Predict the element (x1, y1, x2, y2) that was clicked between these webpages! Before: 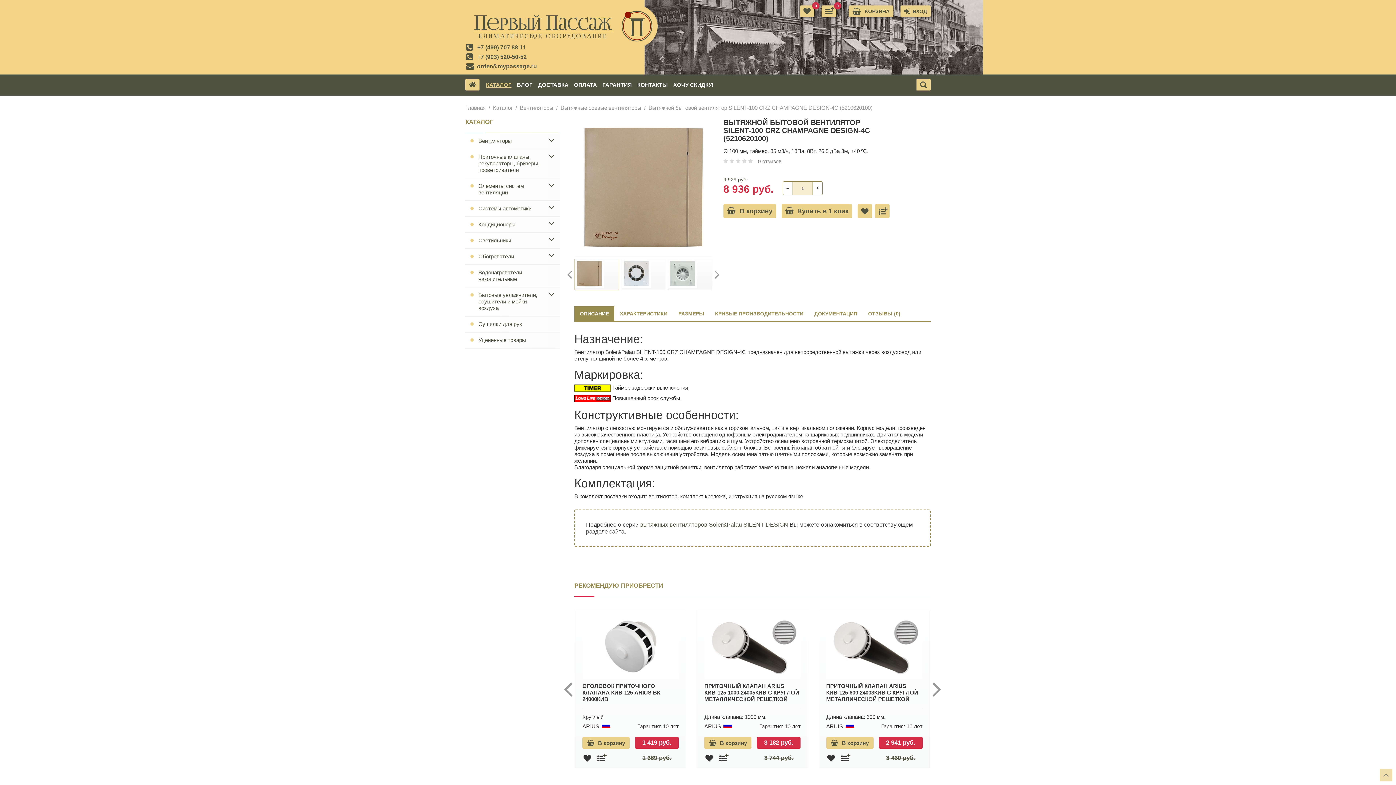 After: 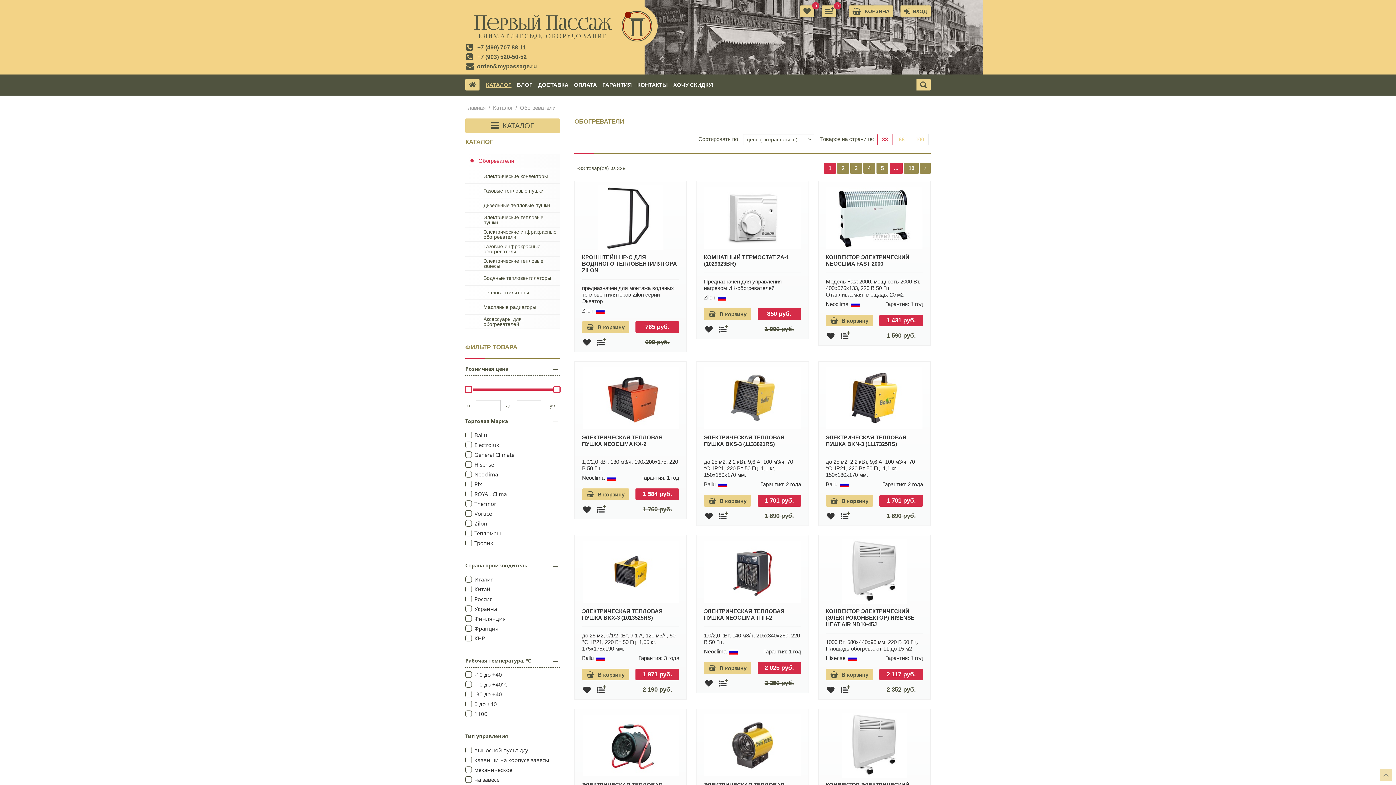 Action: label: Обогреватели bbox: (465, 249, 560, 265)